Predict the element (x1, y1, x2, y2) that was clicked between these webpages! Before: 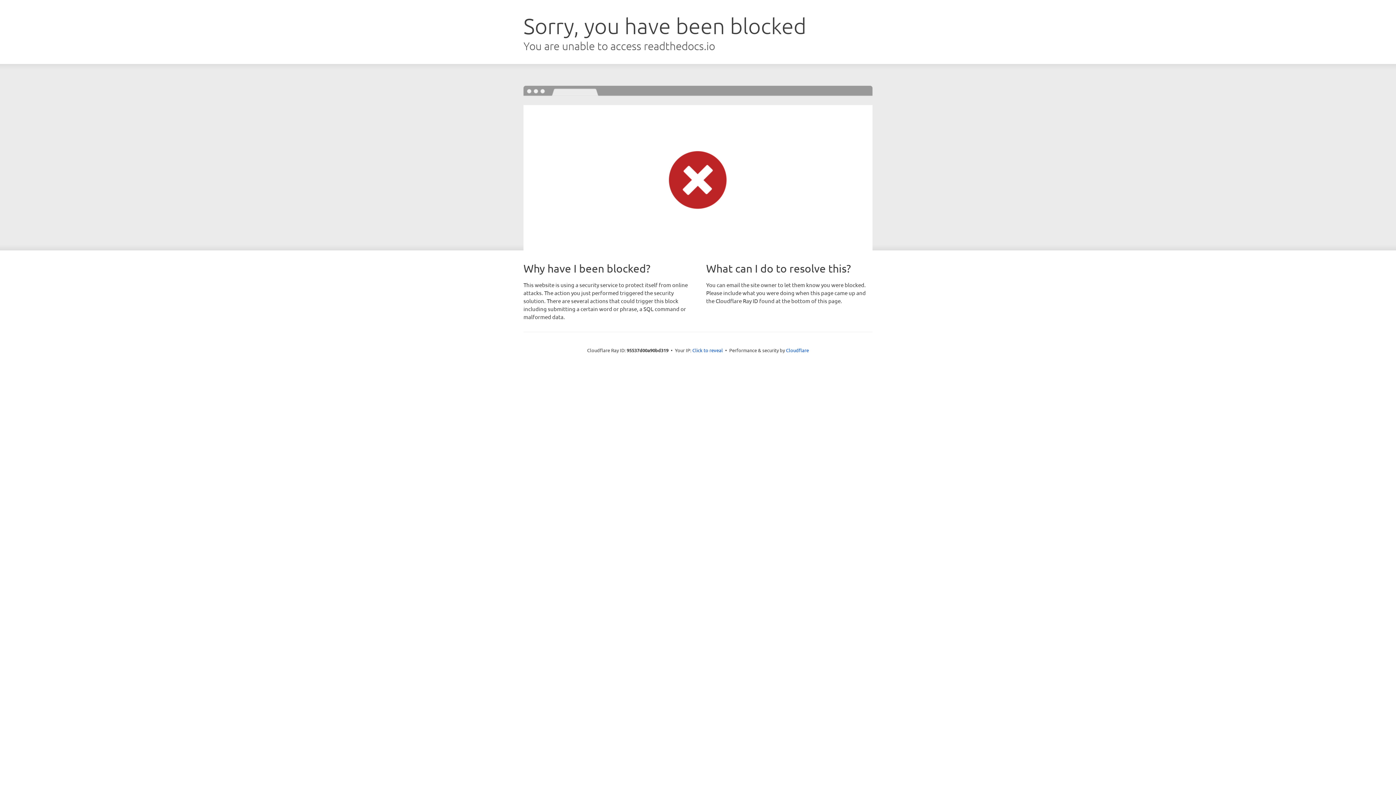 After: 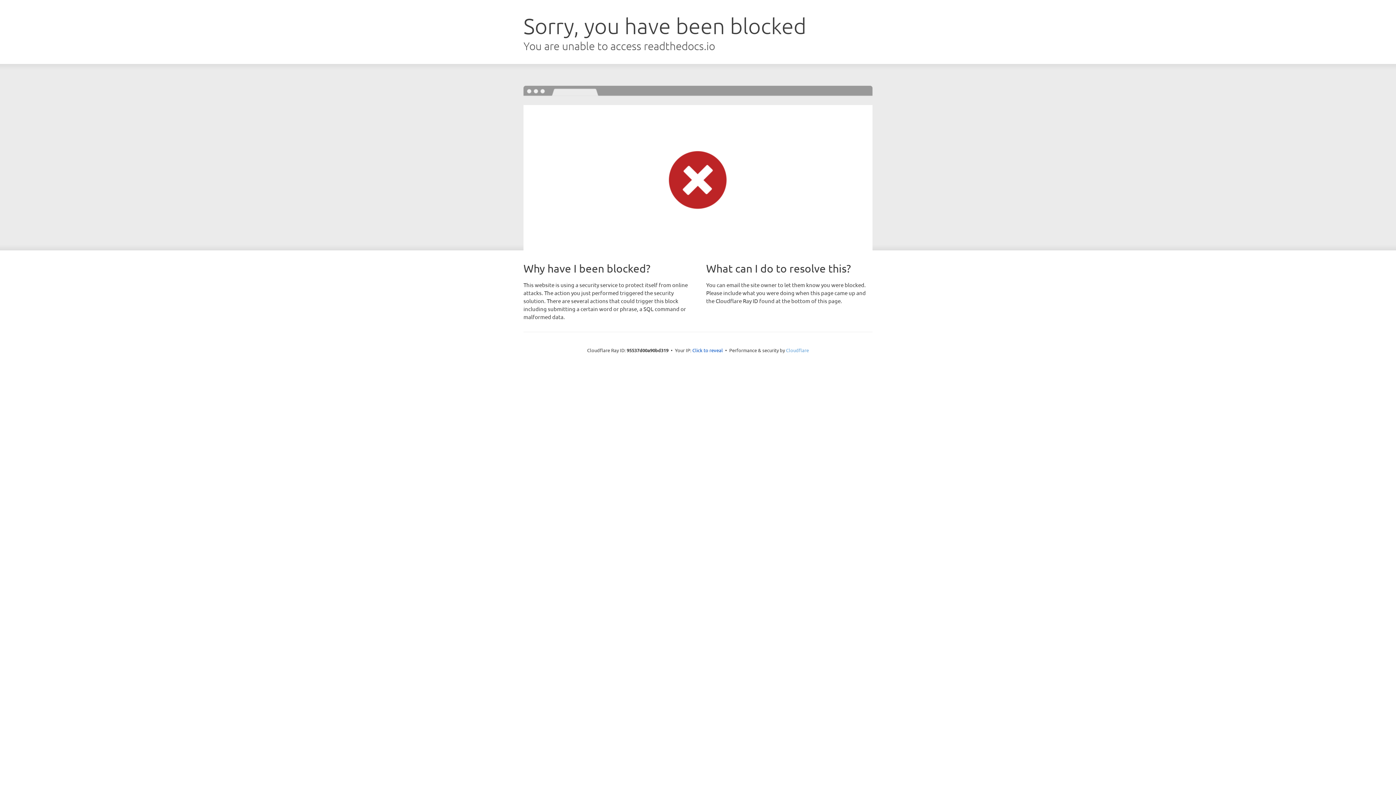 Action: bbox: (786, 347, 809, 353) label: Cloudflare